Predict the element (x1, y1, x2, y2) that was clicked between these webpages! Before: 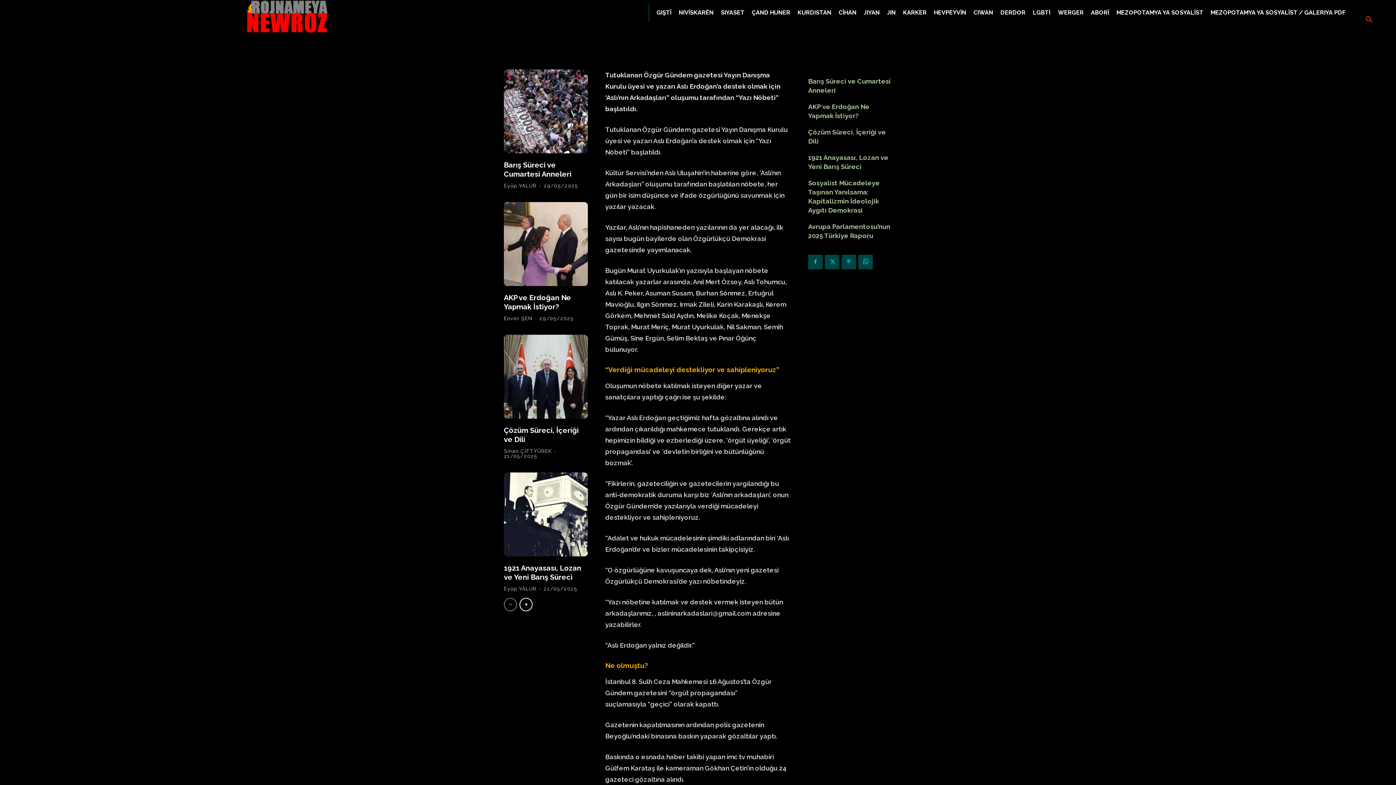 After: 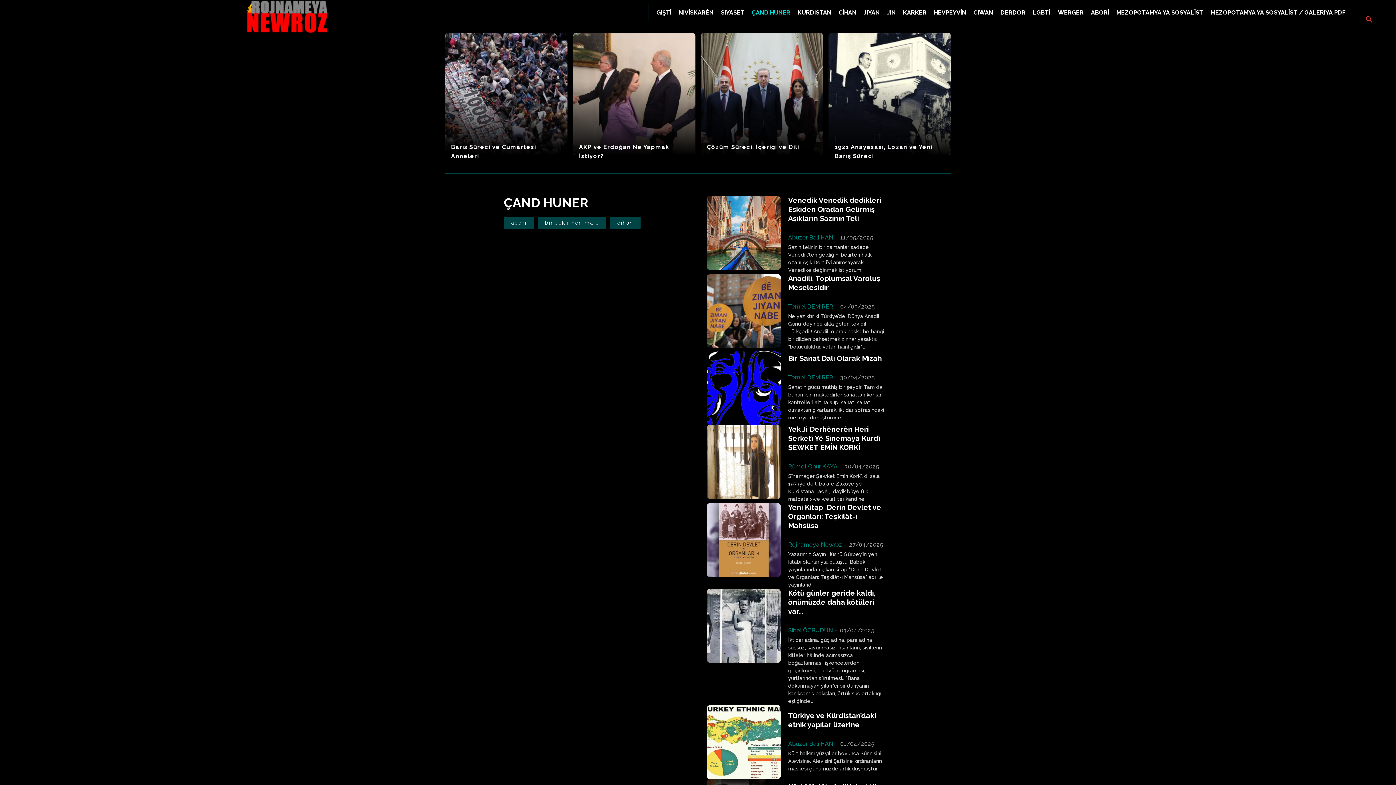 Action: bbox: (752, 4, 797, 21) label: ÇAND HUNER